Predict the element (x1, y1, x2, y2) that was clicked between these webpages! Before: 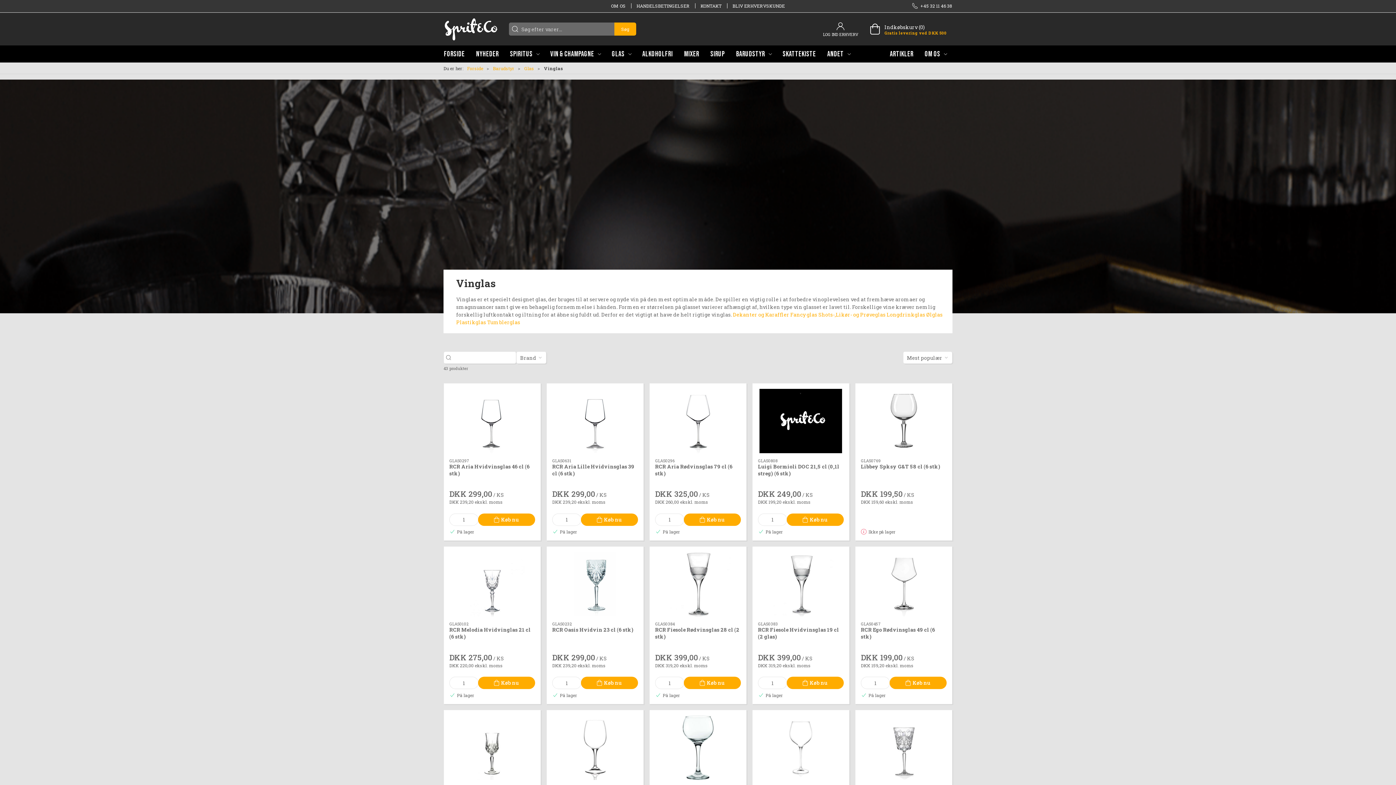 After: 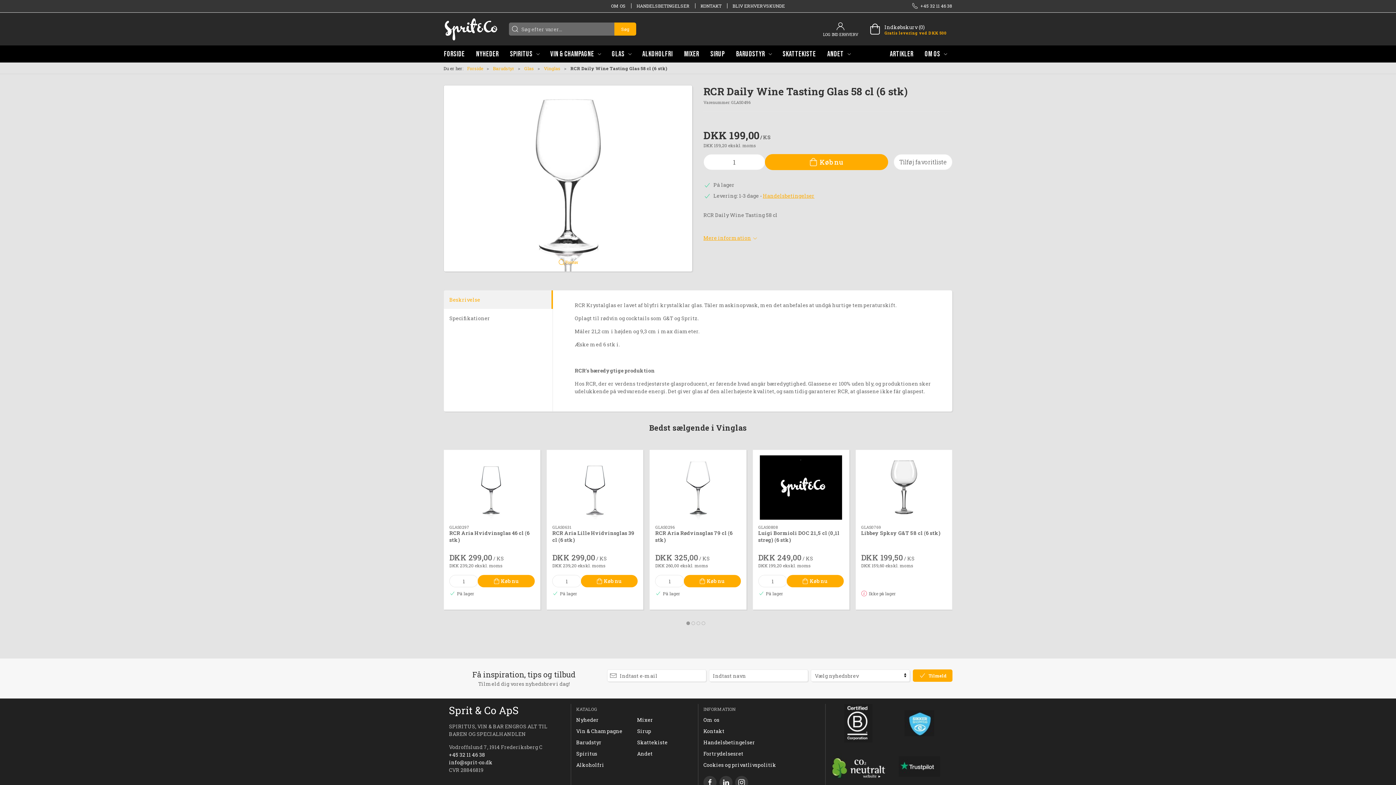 Action: label: RCR Daily Wine Tasting Glas 58 cl (6 stk) bbox: (552, 715, 638, 780)